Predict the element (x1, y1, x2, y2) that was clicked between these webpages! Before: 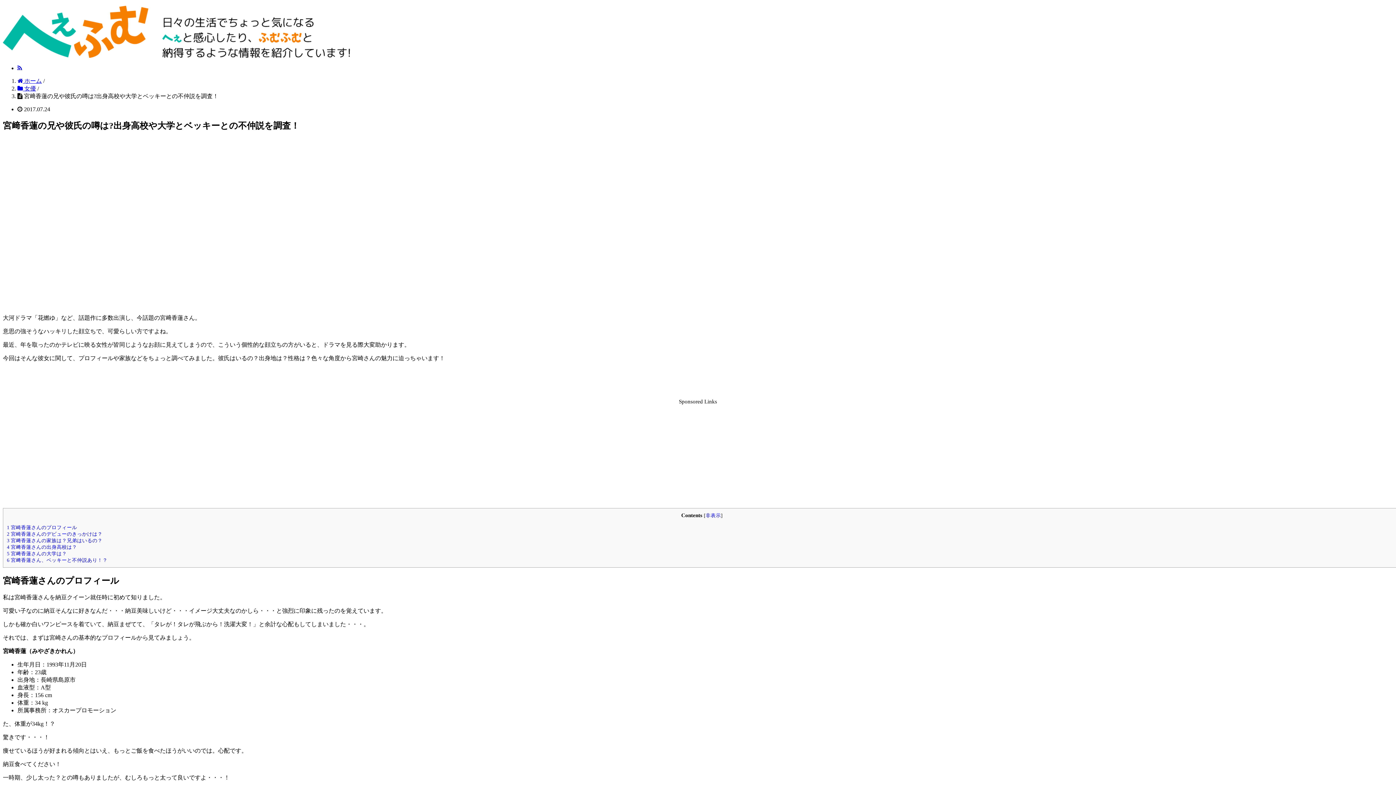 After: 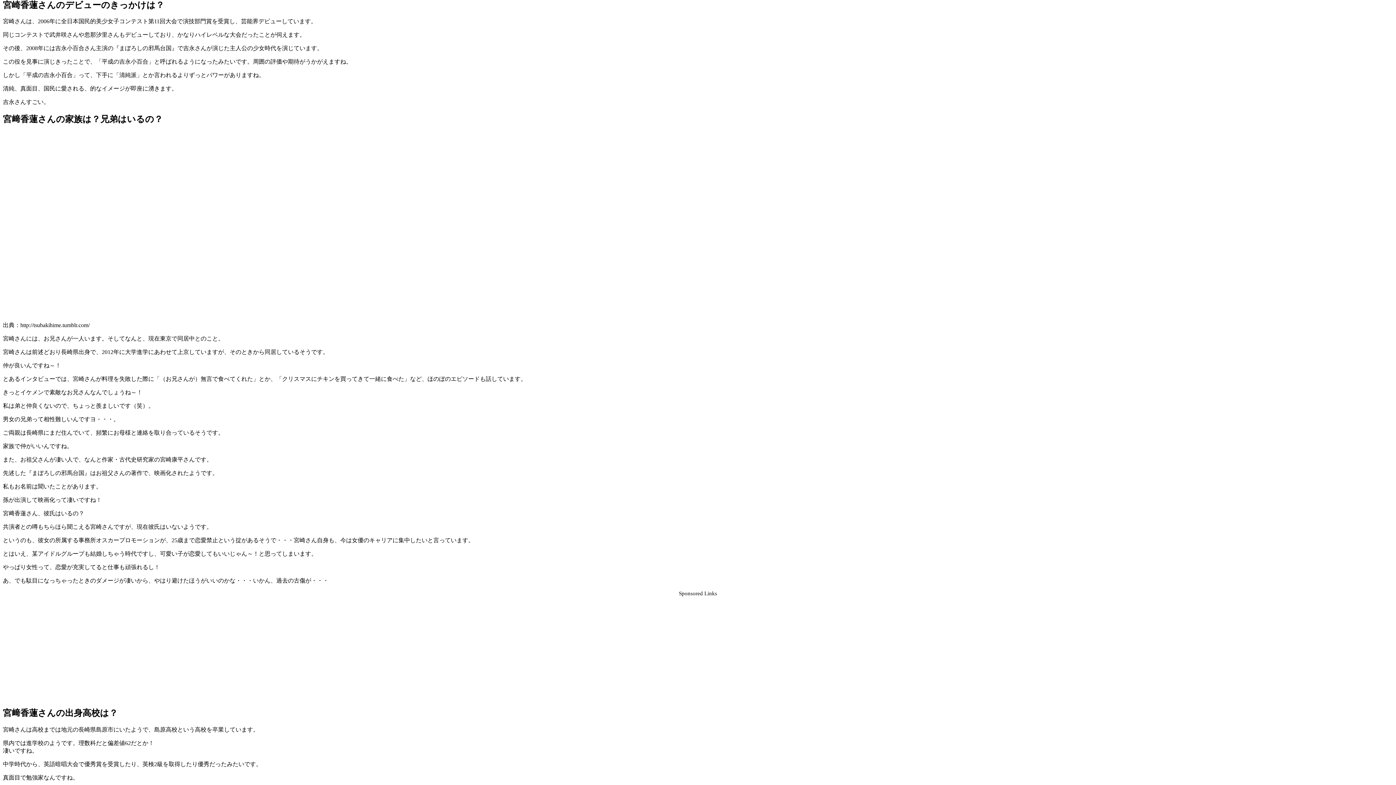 Action: label: 2 宮崎香蓮さんのデビューのきっかけは？ bbox: (6, 531, 102, 537)